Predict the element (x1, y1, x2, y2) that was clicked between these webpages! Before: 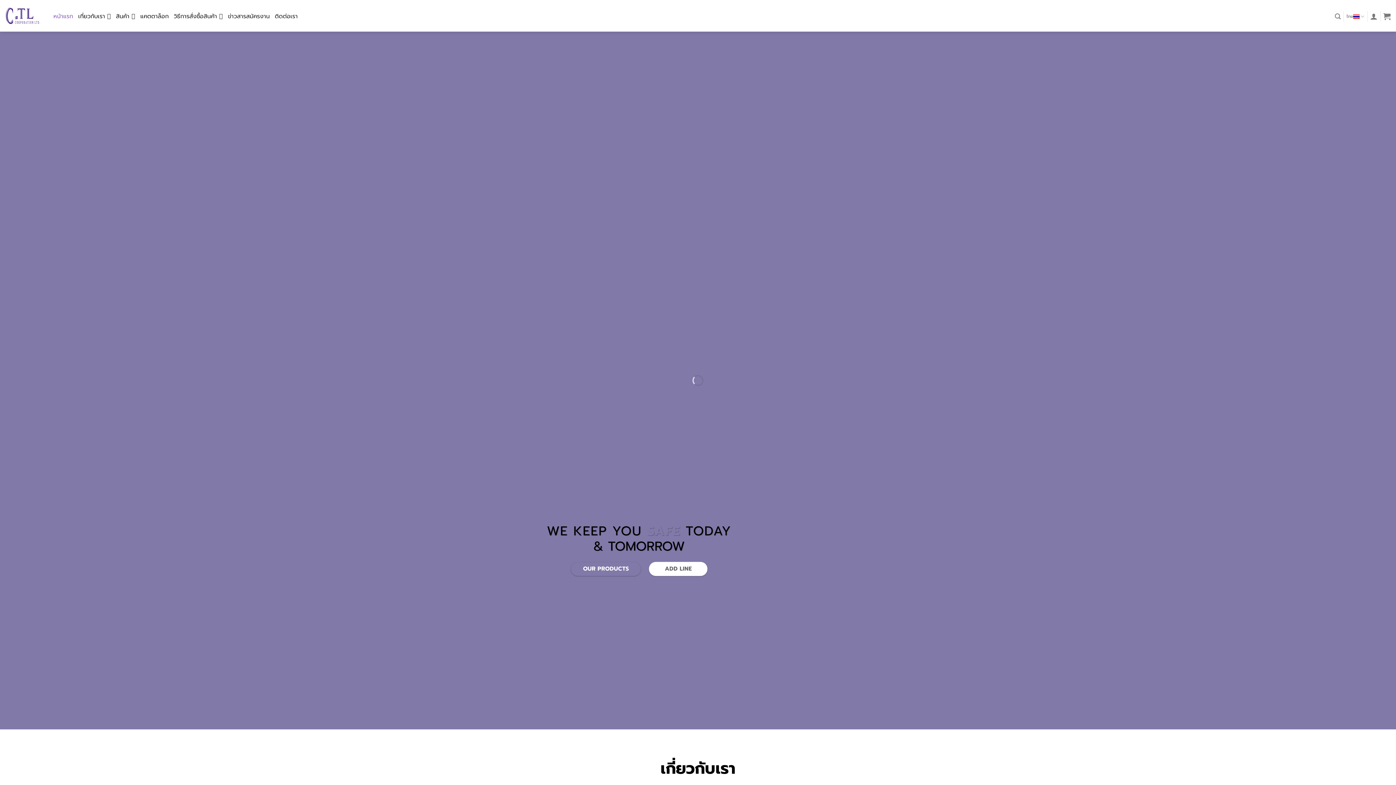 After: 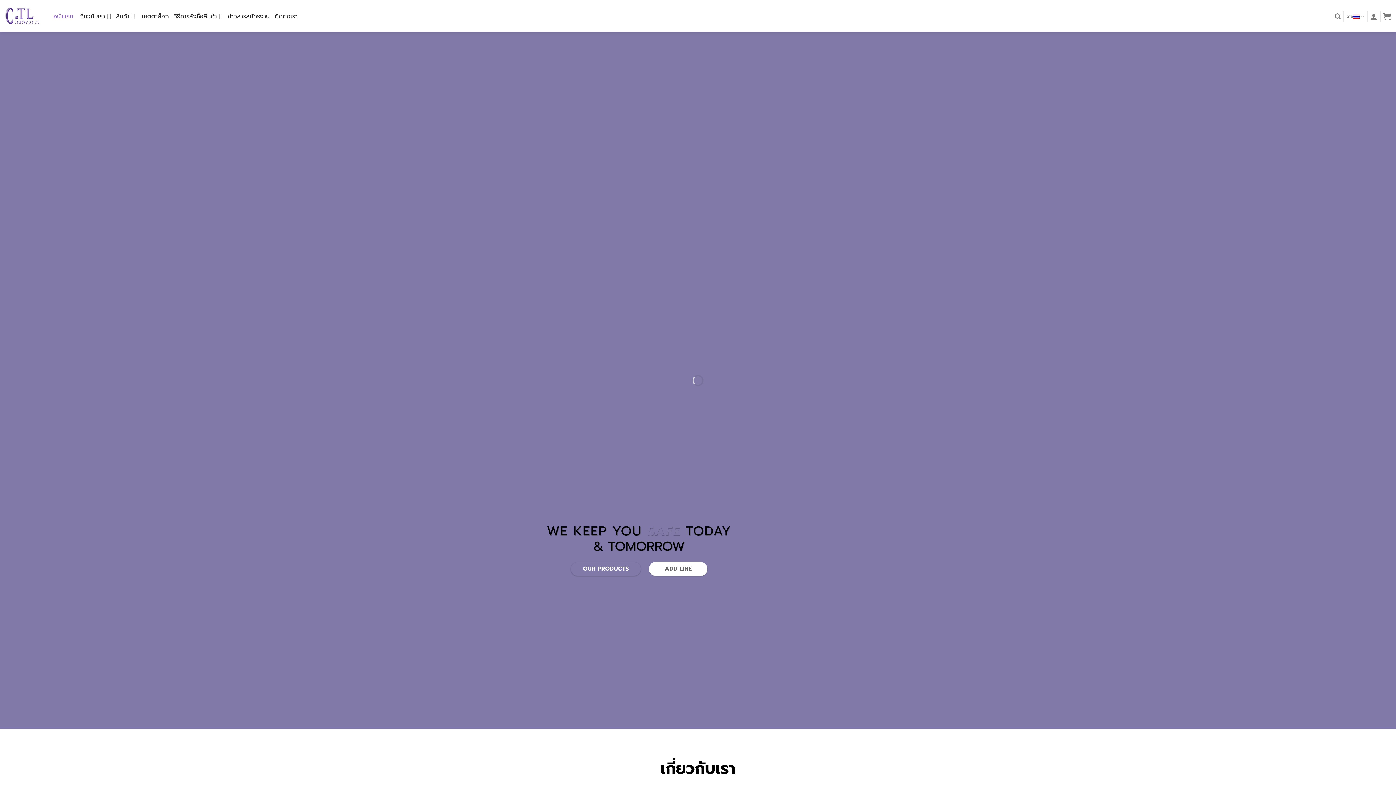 Action: bbox: (5, 3, 40, 27)